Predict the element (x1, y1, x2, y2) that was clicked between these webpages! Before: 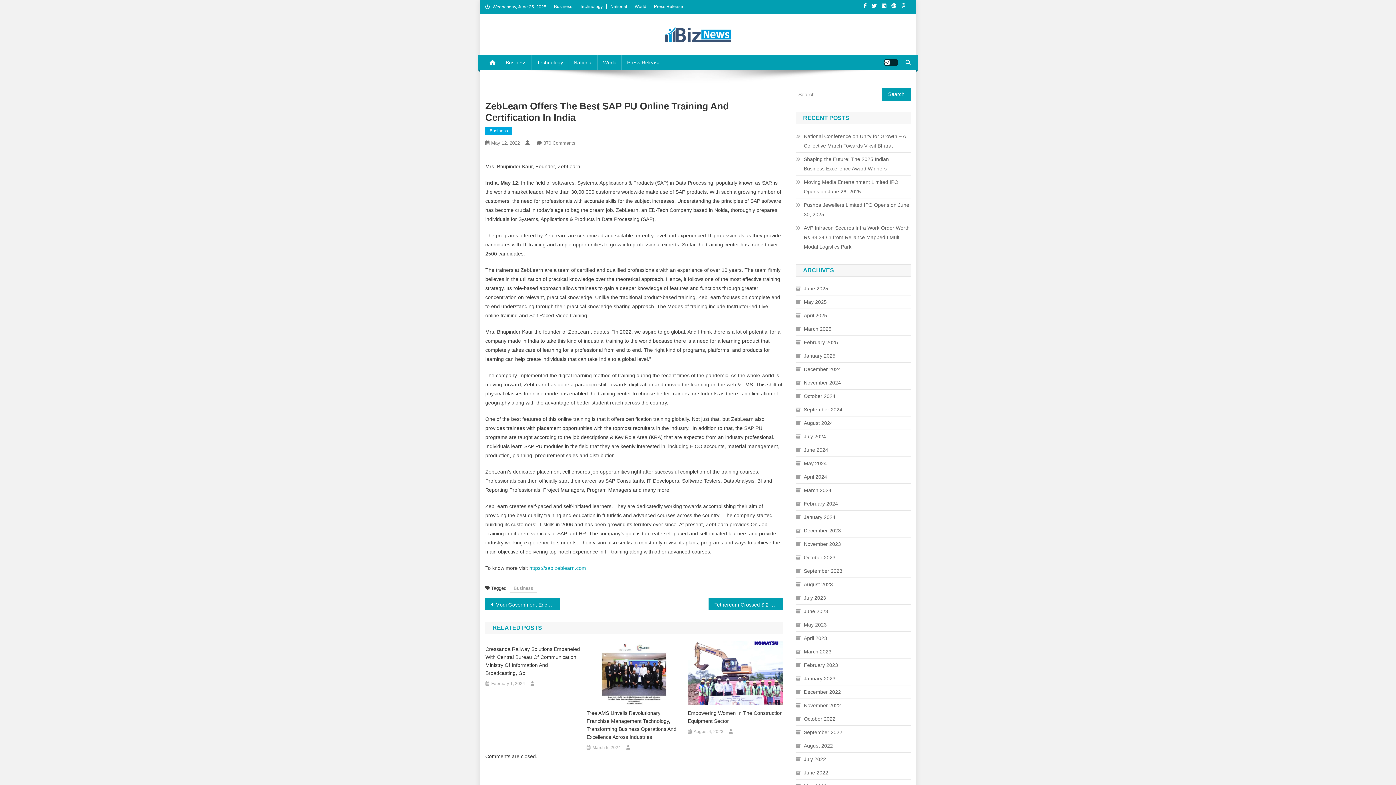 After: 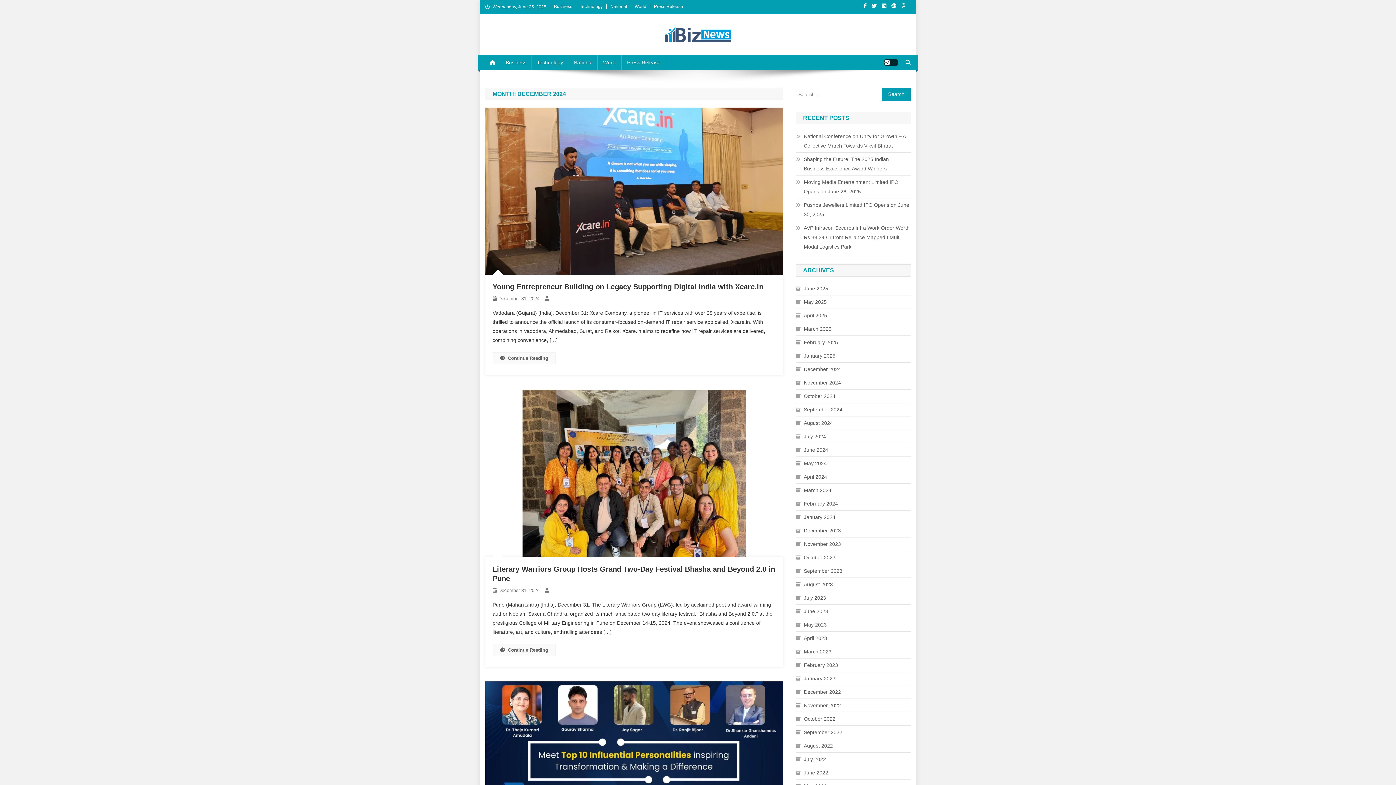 Action: bbox: (796, 364, 841, 374) label: December 2024